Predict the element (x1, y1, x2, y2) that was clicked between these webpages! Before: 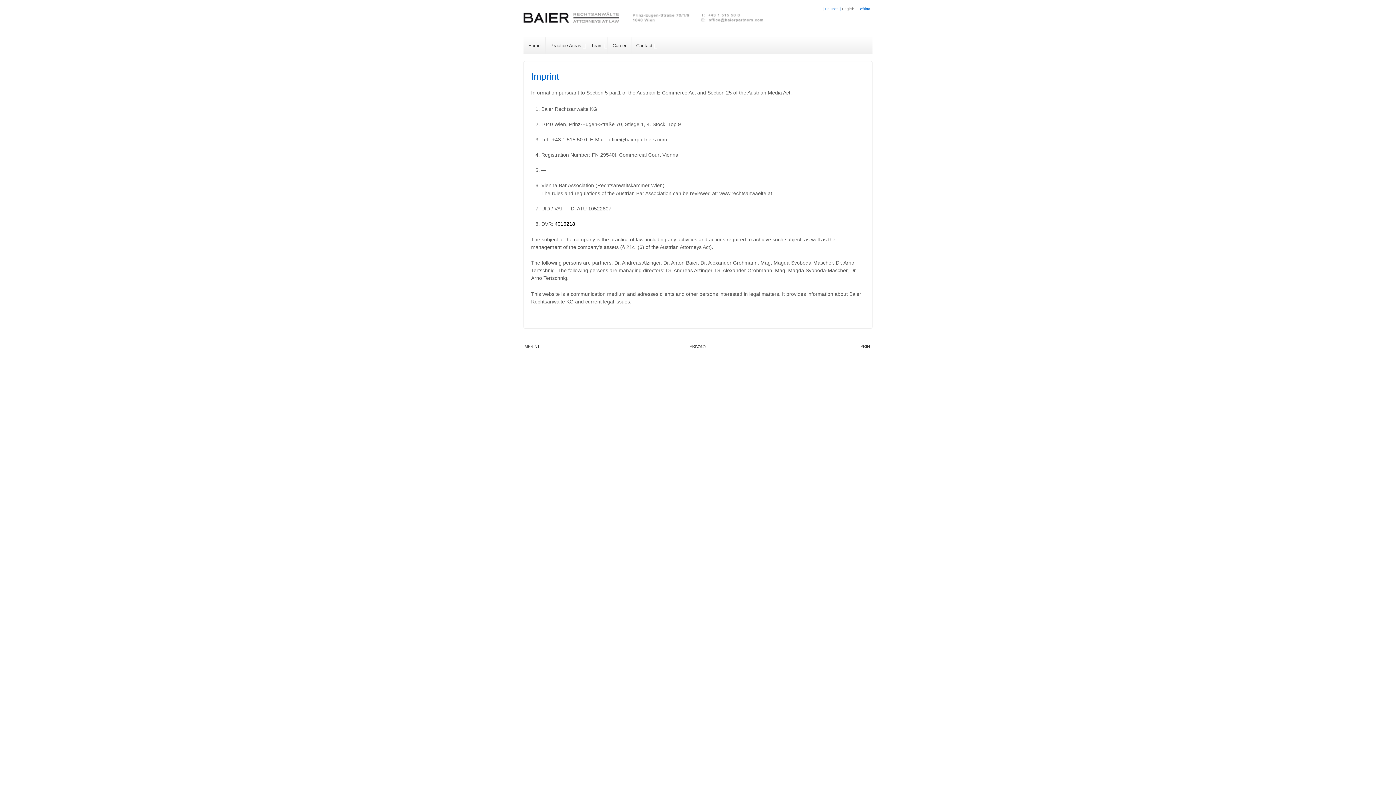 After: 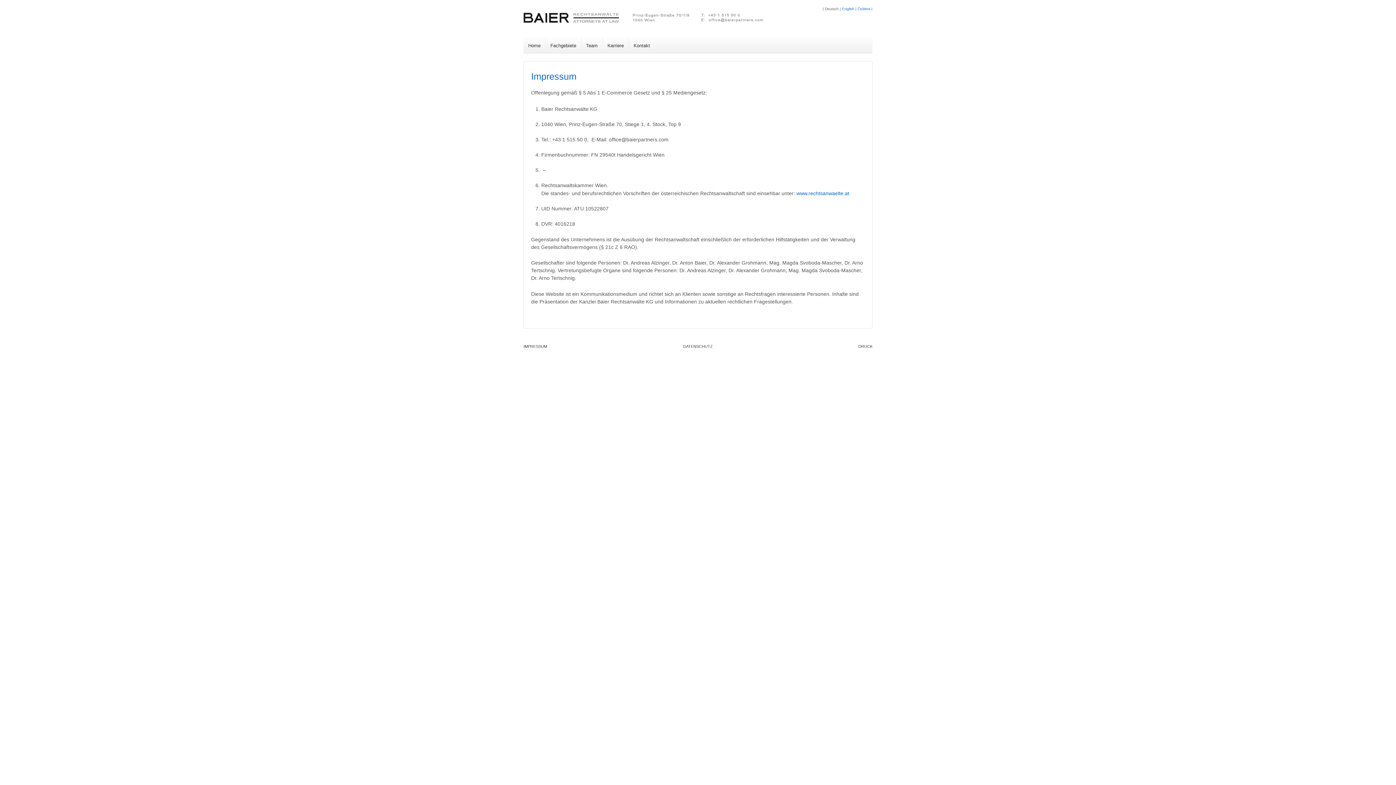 Action: bbox: (825, 6, 842, 10) label: Deutsch | 